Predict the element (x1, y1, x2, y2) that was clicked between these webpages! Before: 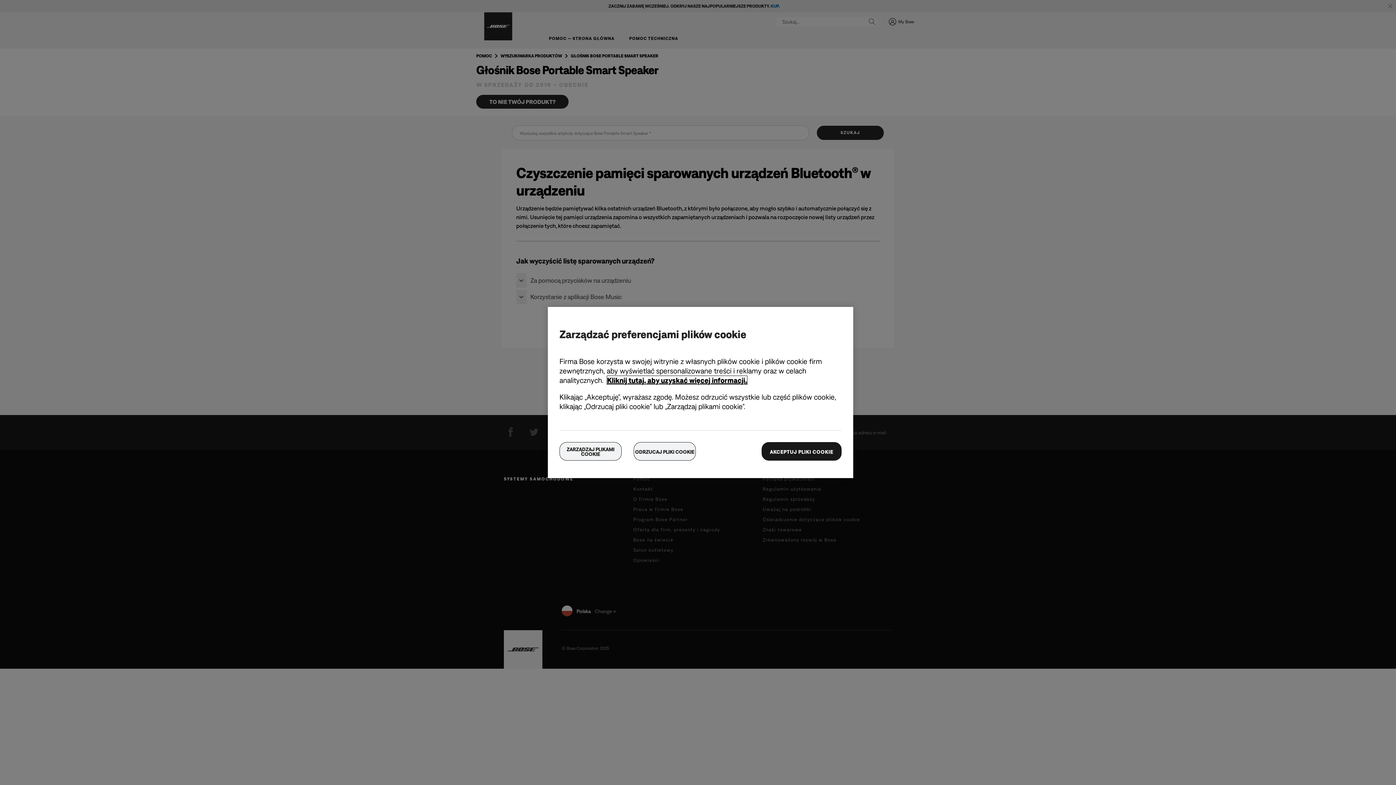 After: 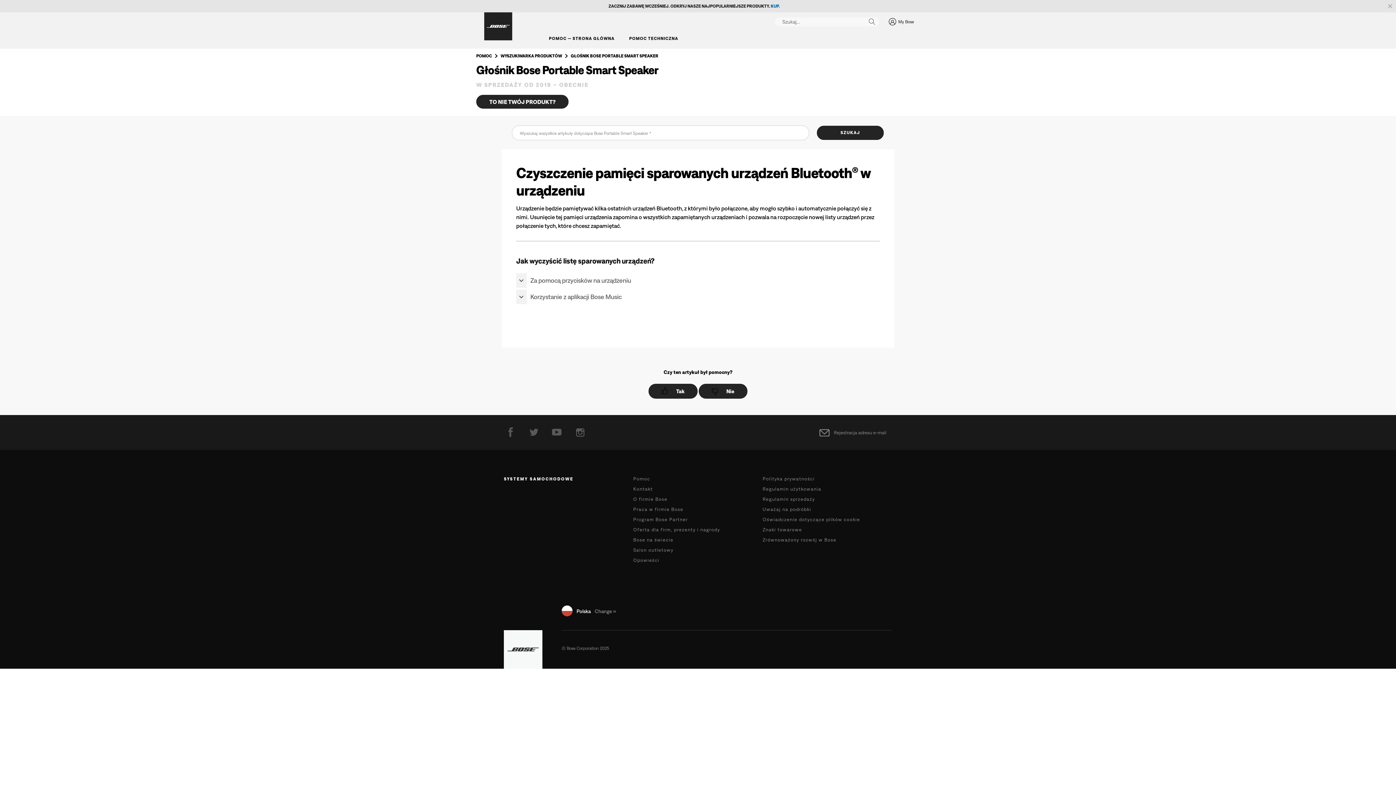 Action: label: ODRZUCAJ PLIKI COOKIE bbox: (633, 442, 696, 460)